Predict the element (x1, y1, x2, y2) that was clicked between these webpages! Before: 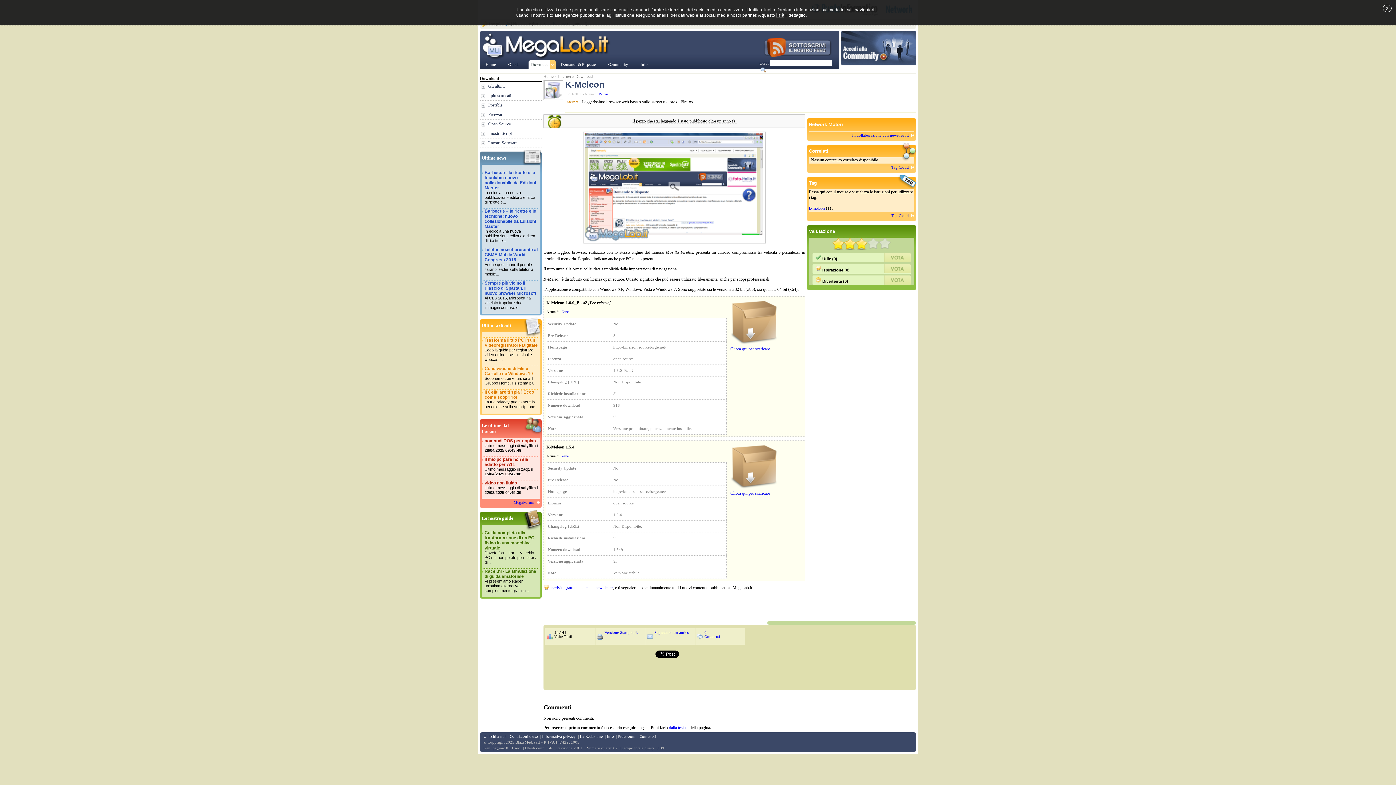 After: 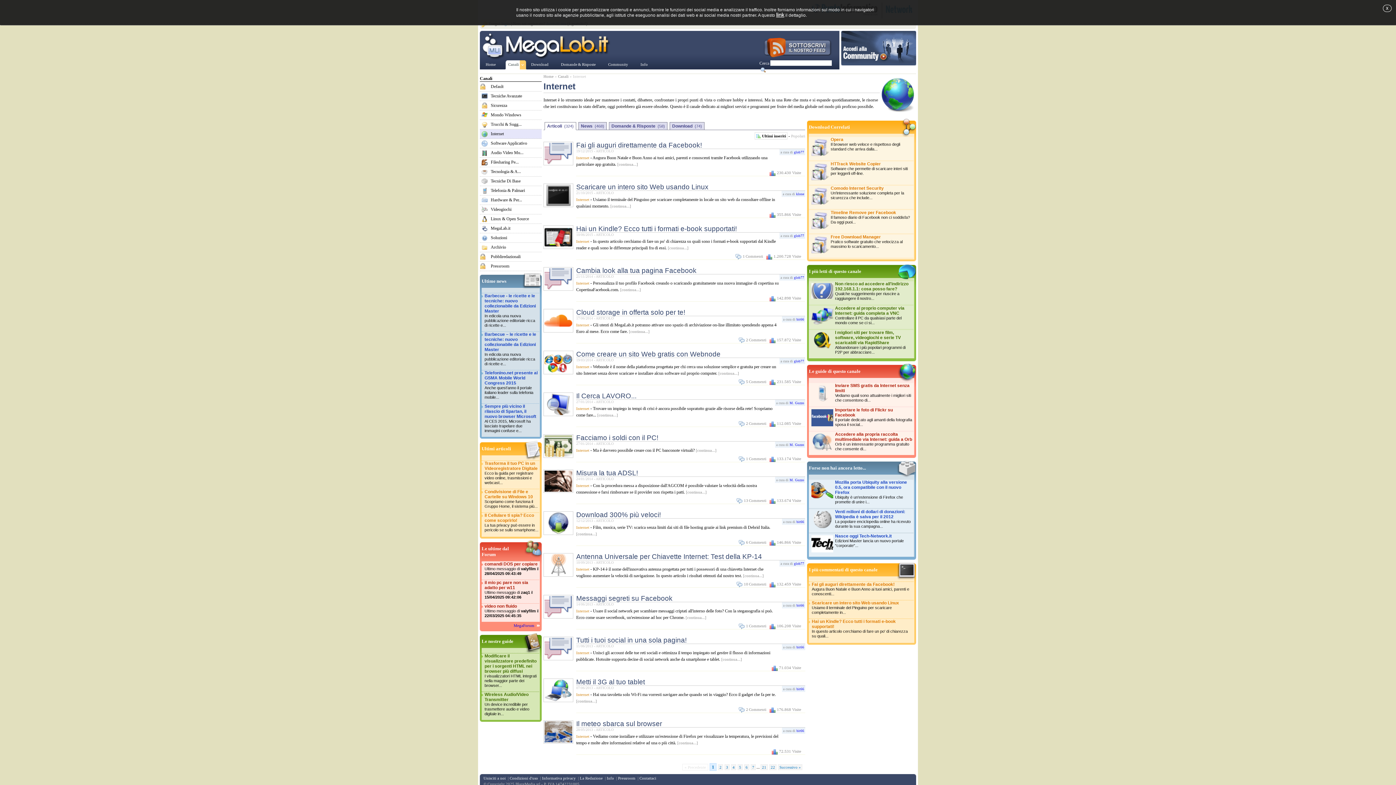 Action: bbox: (558, 74, 571, 78) label: Internet